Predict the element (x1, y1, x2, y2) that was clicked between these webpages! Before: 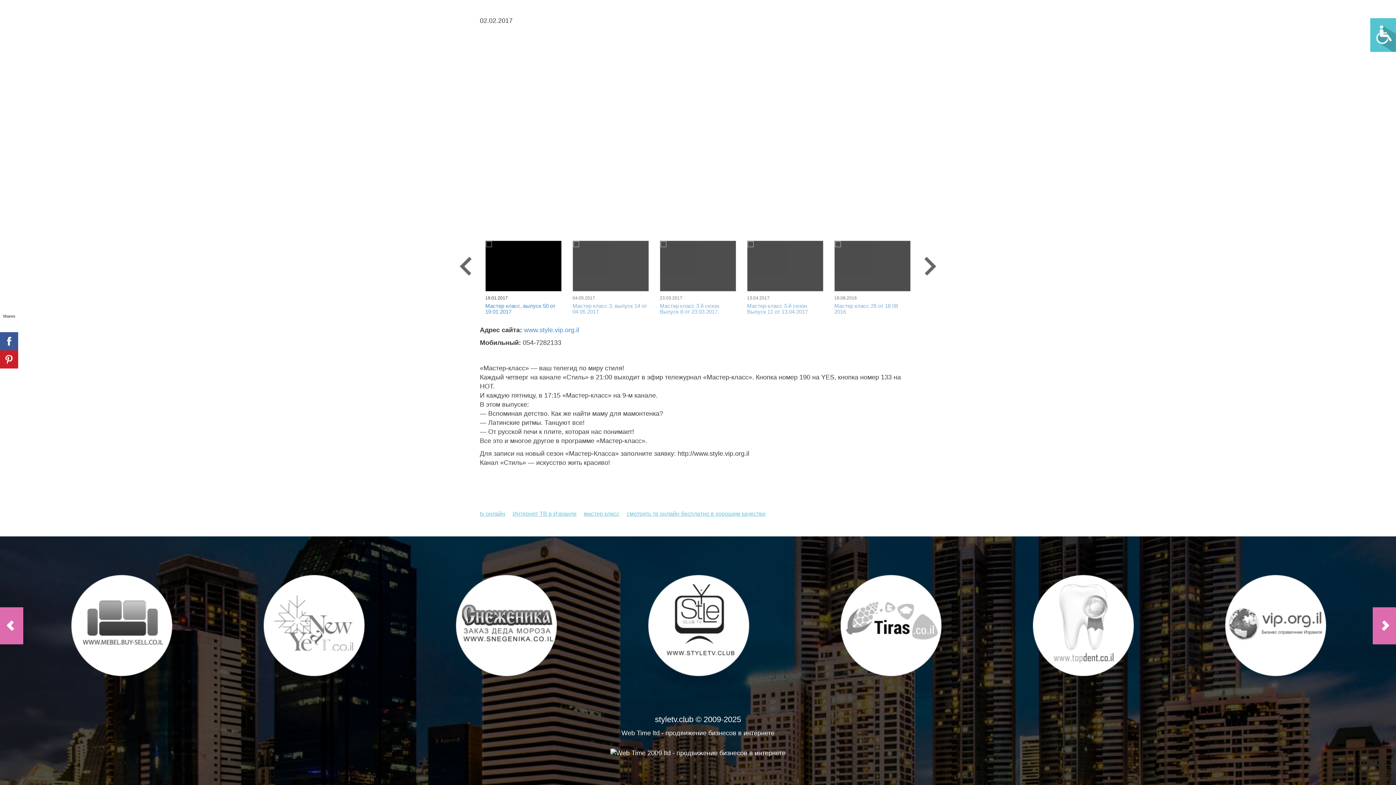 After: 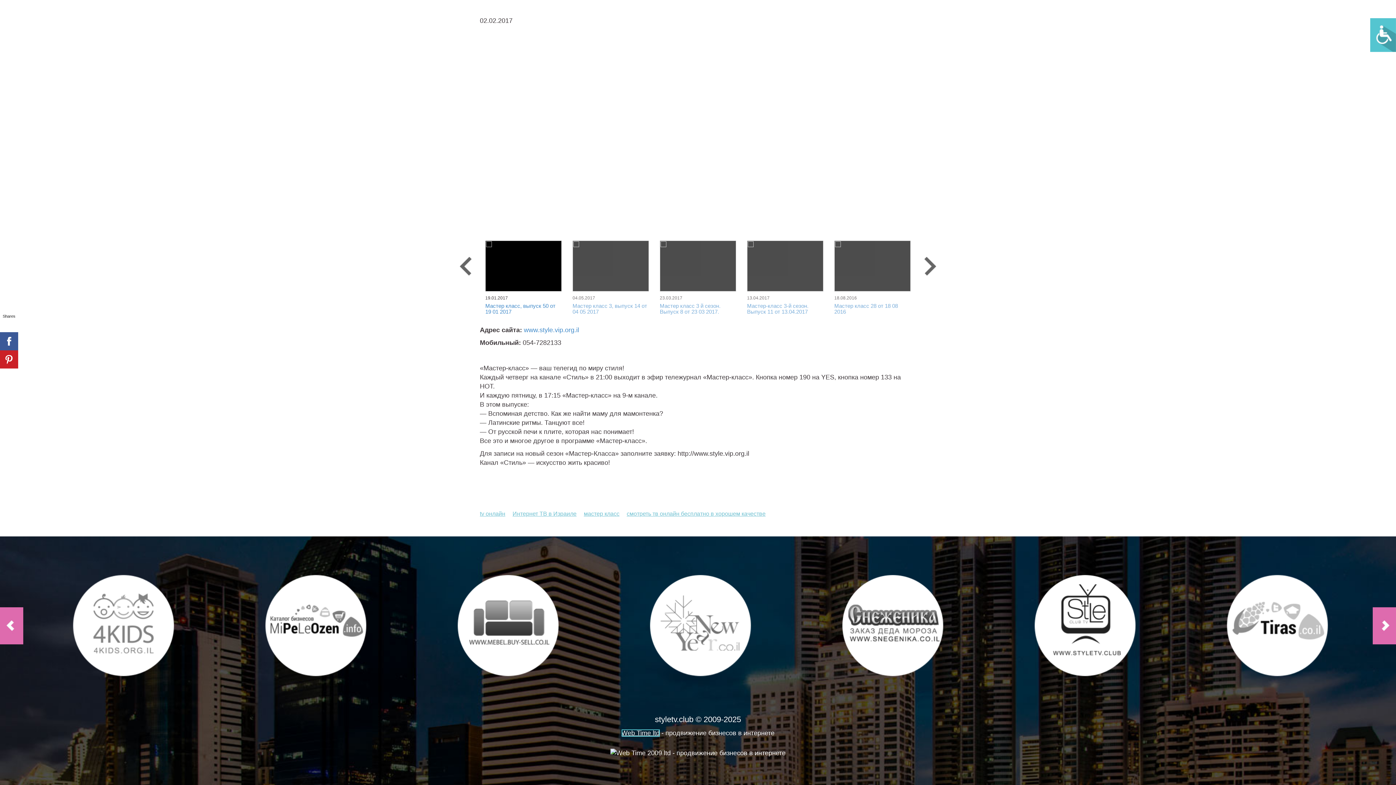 Action: bbox: (621, 729, 659, 736) label: Web Time ltd